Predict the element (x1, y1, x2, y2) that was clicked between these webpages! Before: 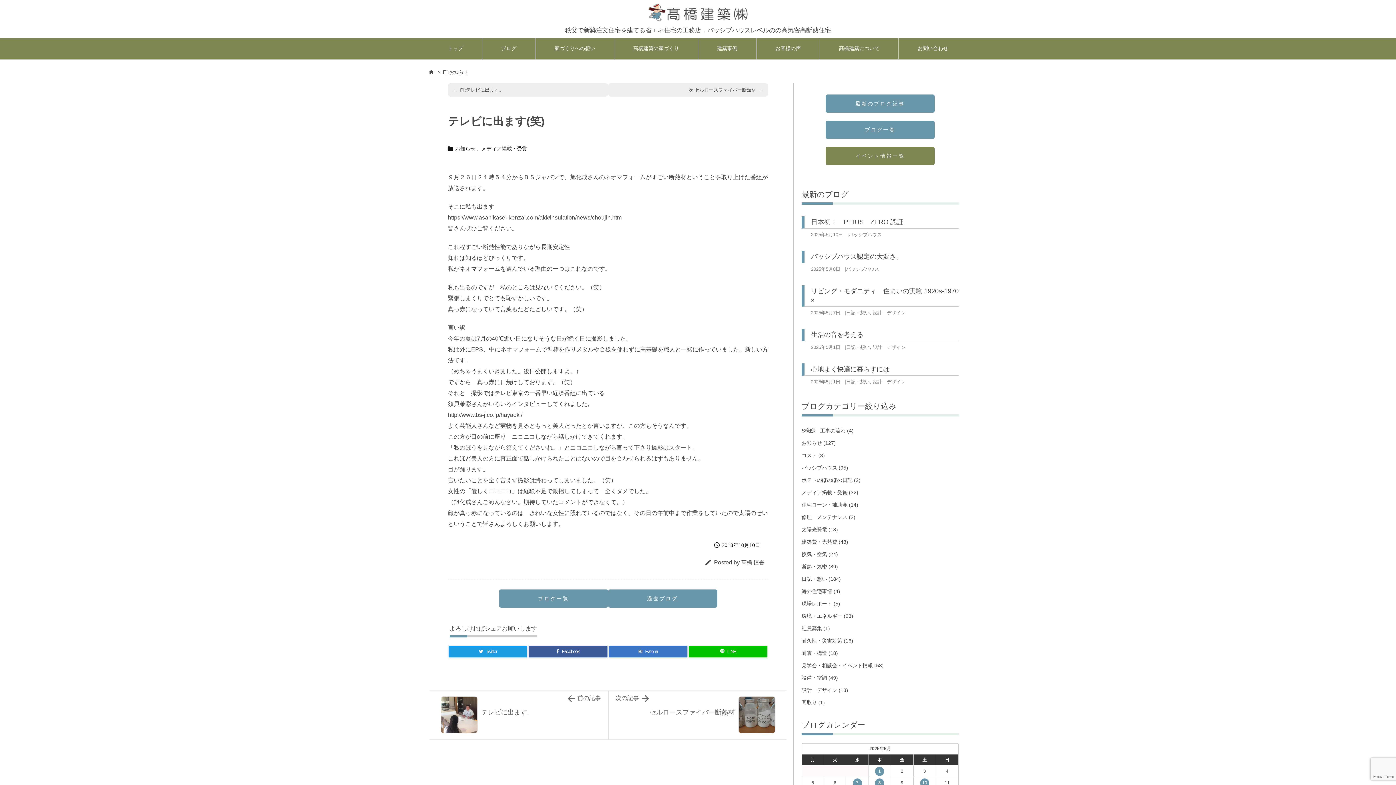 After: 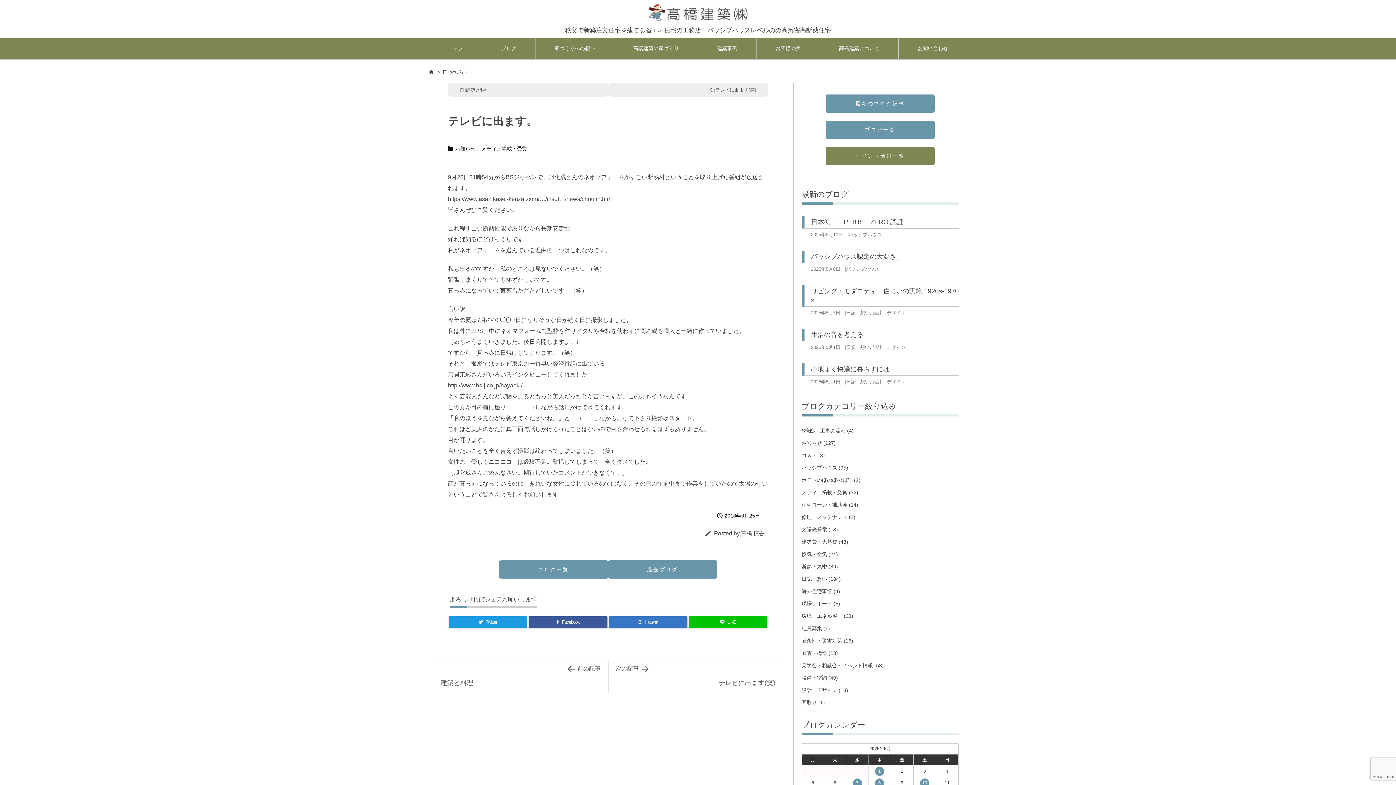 Action: label: 前:テレビに出ます。 bbox: (460, 87, 504, 92)